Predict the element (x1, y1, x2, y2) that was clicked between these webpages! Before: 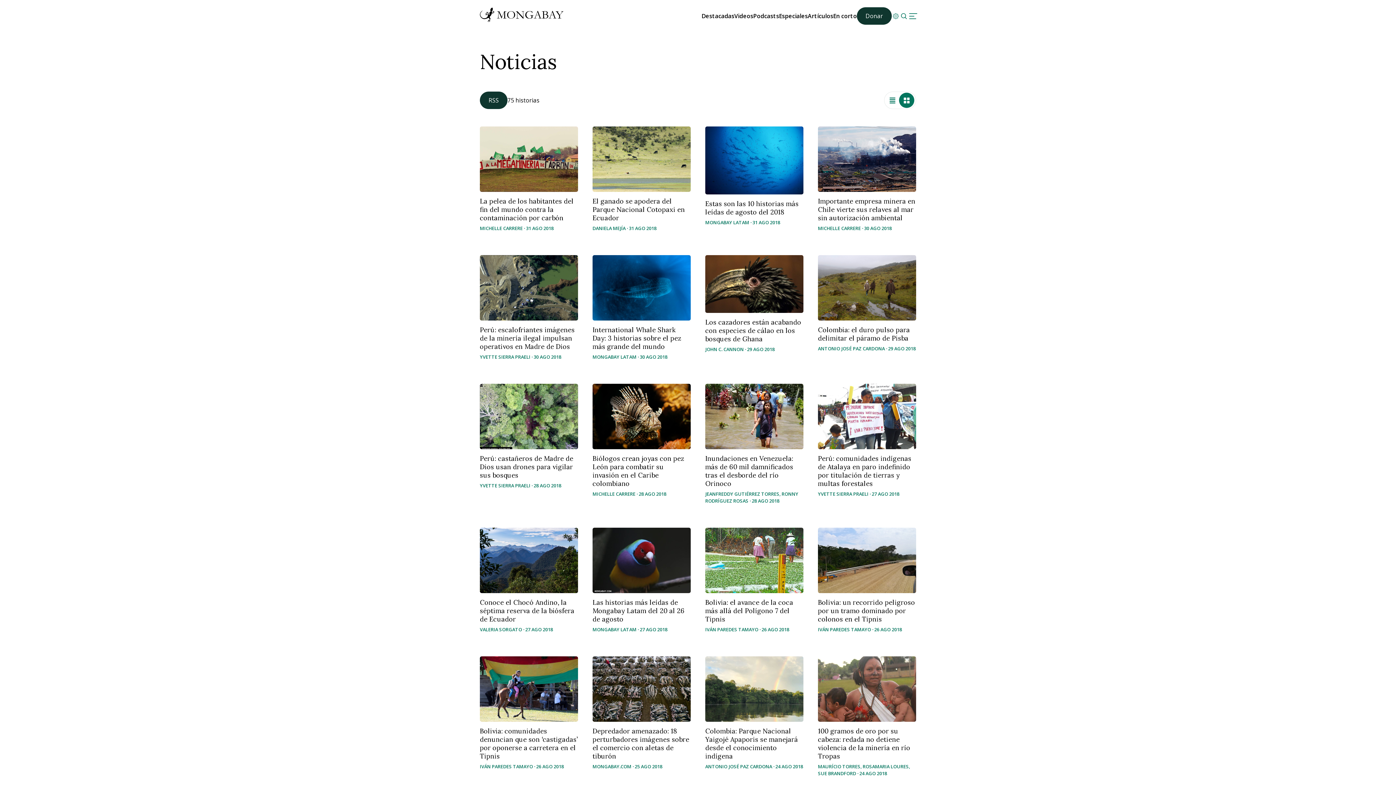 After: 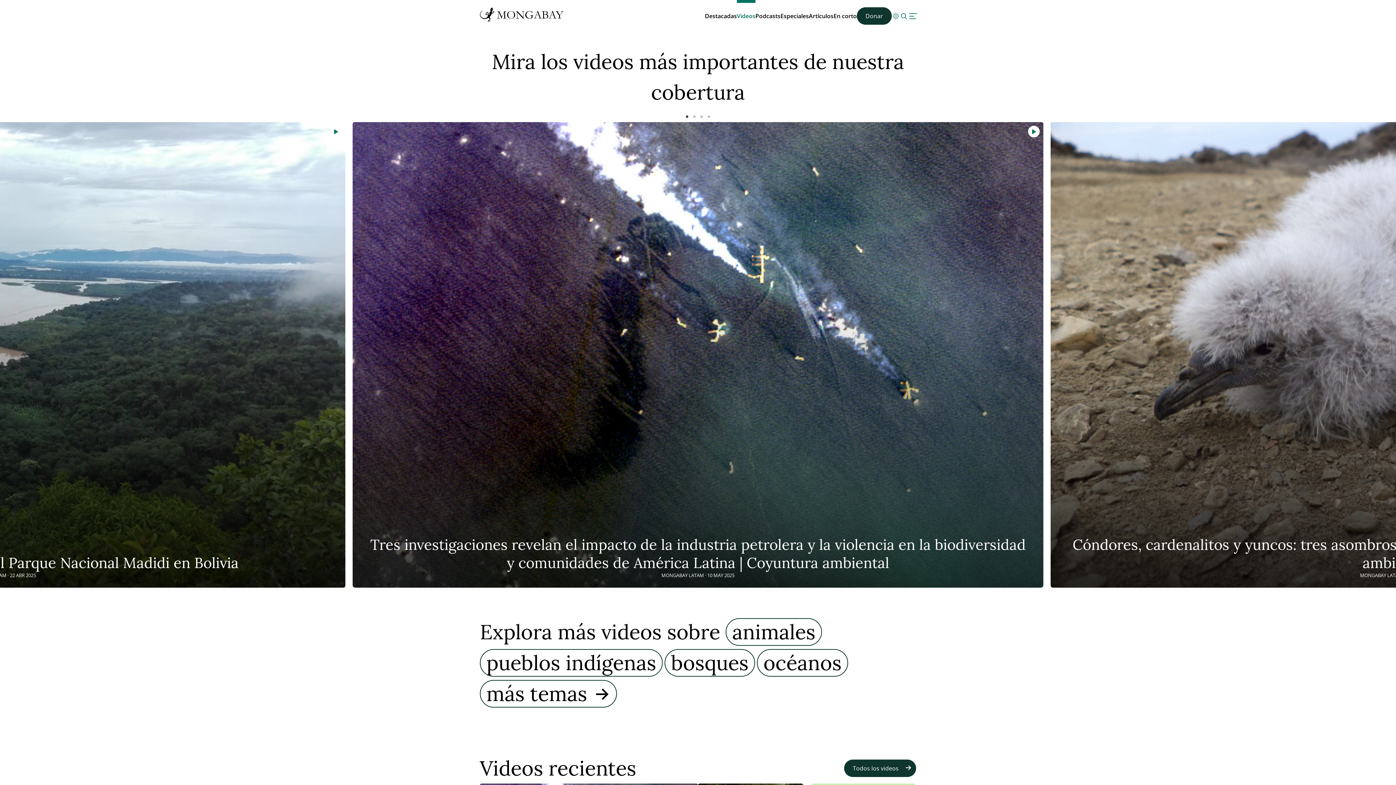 Action: bbox: (734, 12, 753, 20) label: Videos